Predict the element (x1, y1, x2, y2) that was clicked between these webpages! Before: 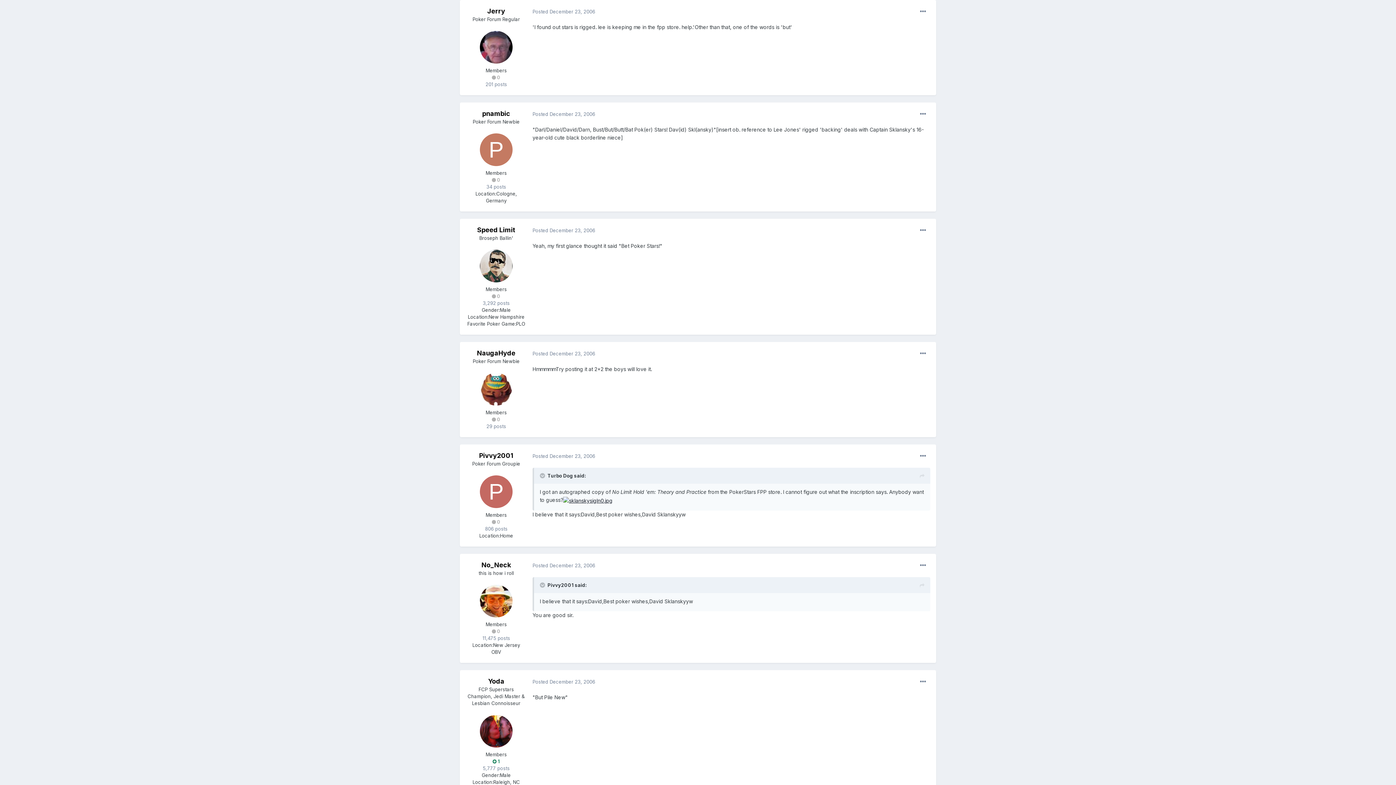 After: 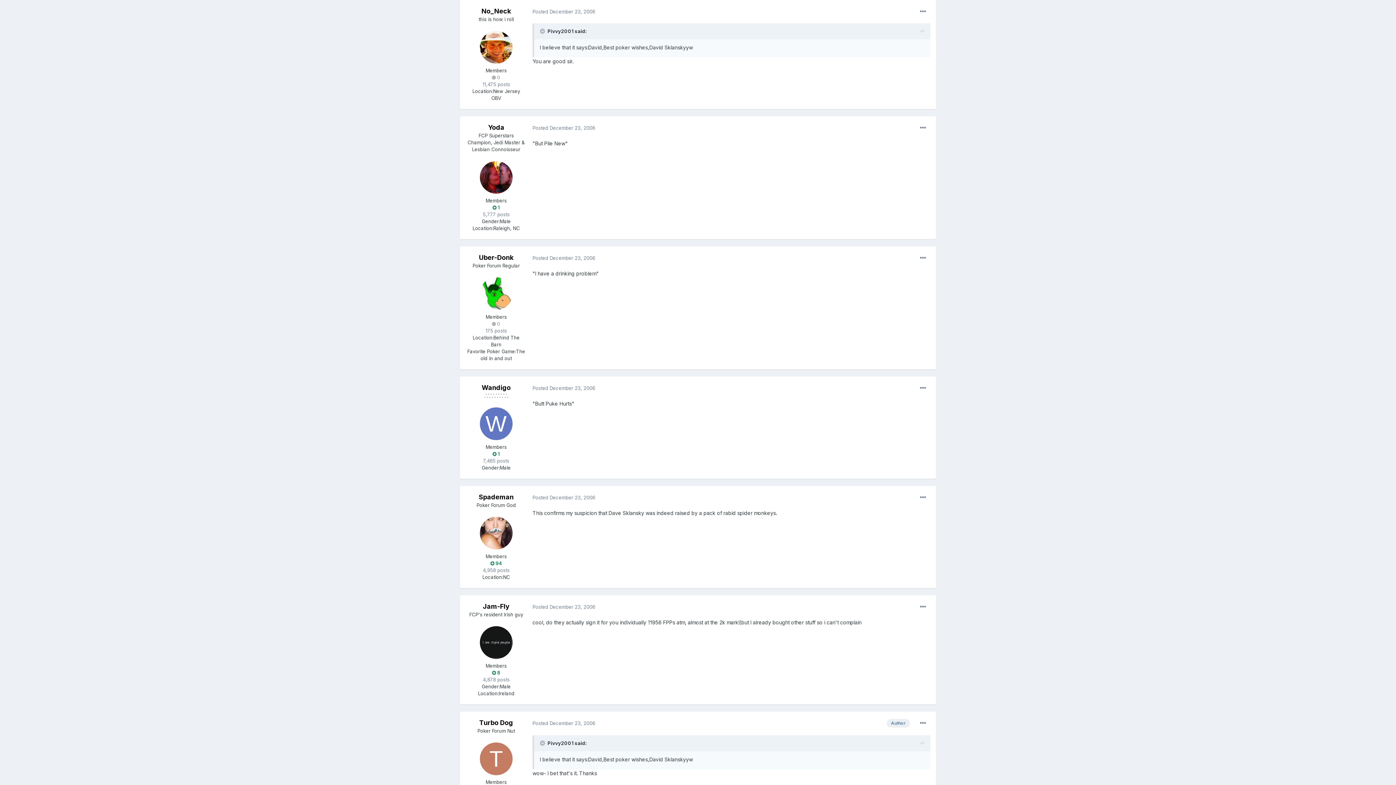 Action: label: Posted December 23, 2006 bbox: (532, 562, 595, 568)